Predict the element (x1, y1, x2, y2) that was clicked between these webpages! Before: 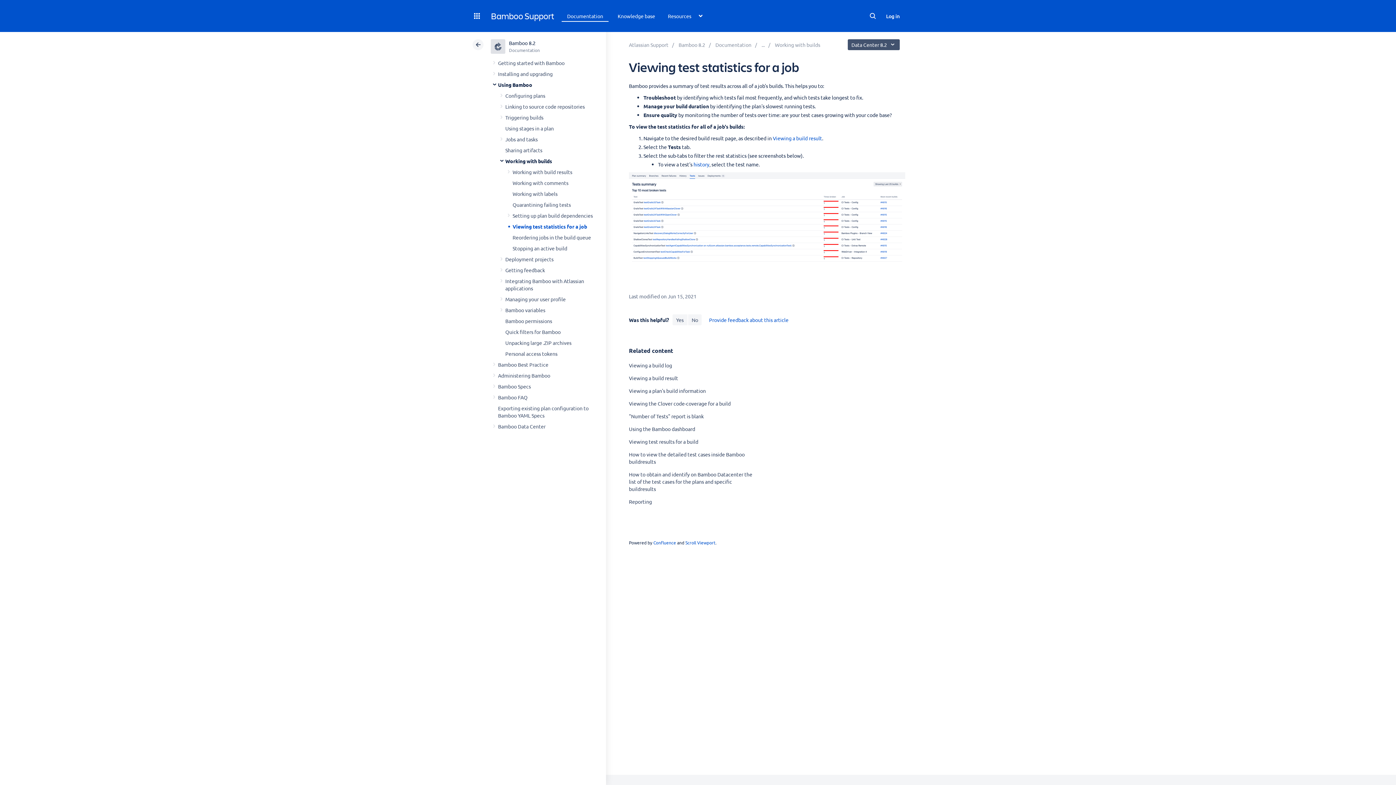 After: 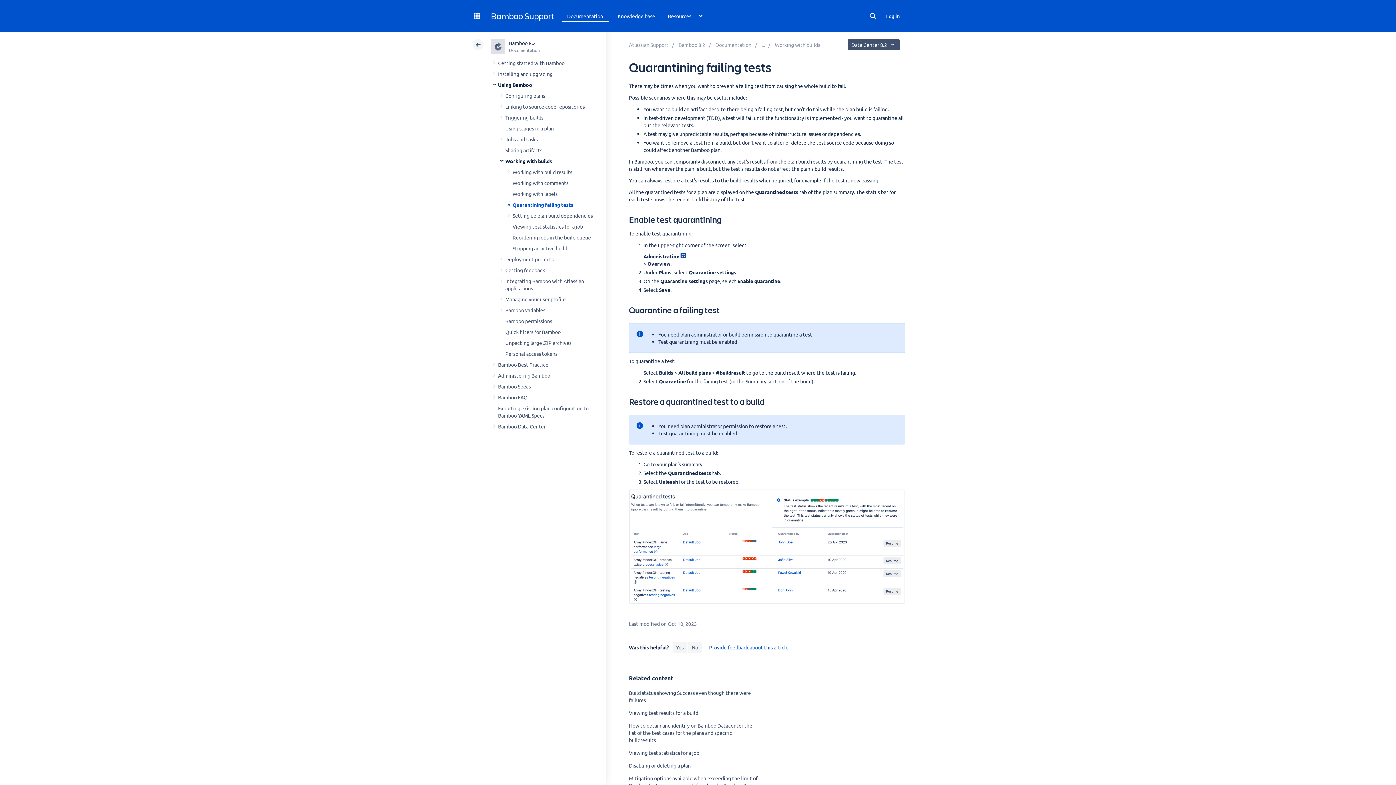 Action: bbox: (512, 201, 570, 208) label: Quarantining failing tests